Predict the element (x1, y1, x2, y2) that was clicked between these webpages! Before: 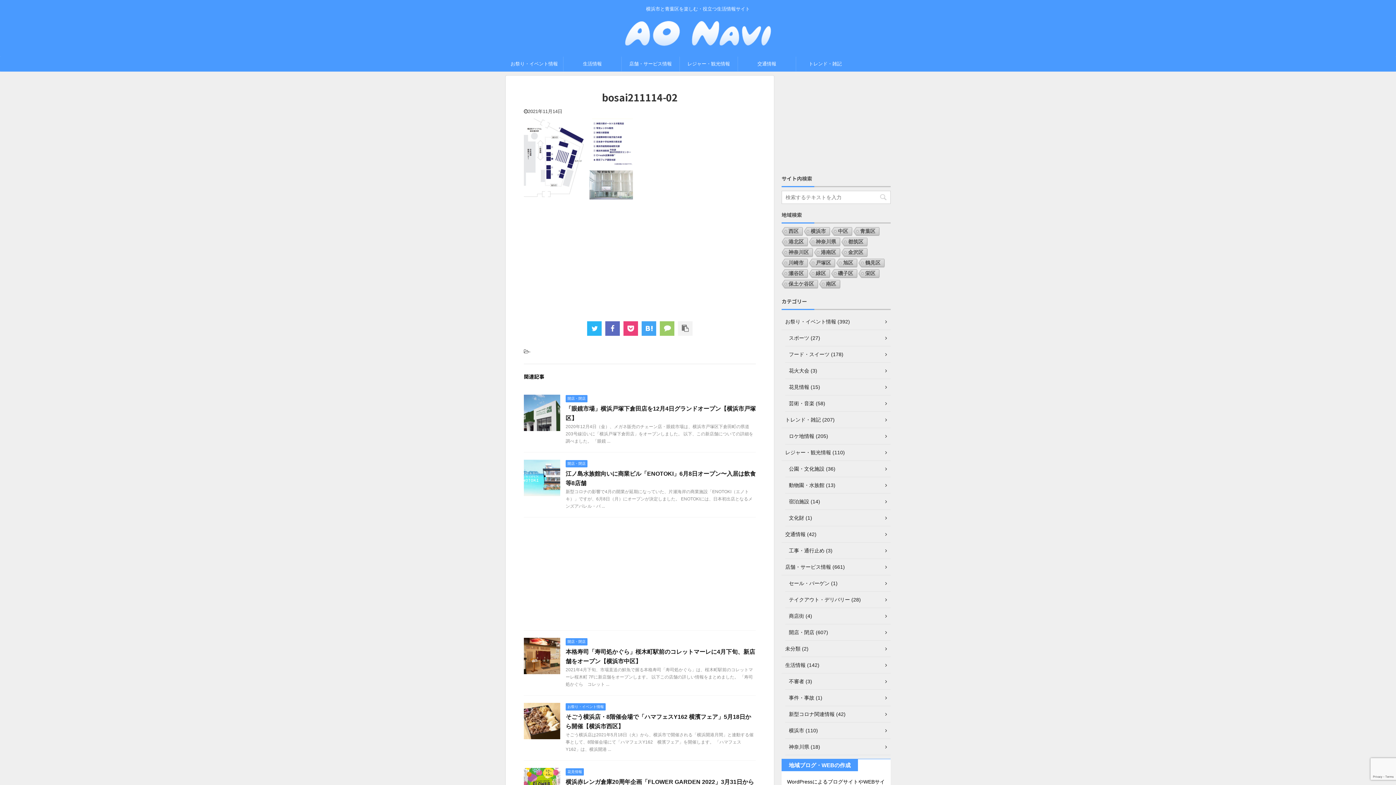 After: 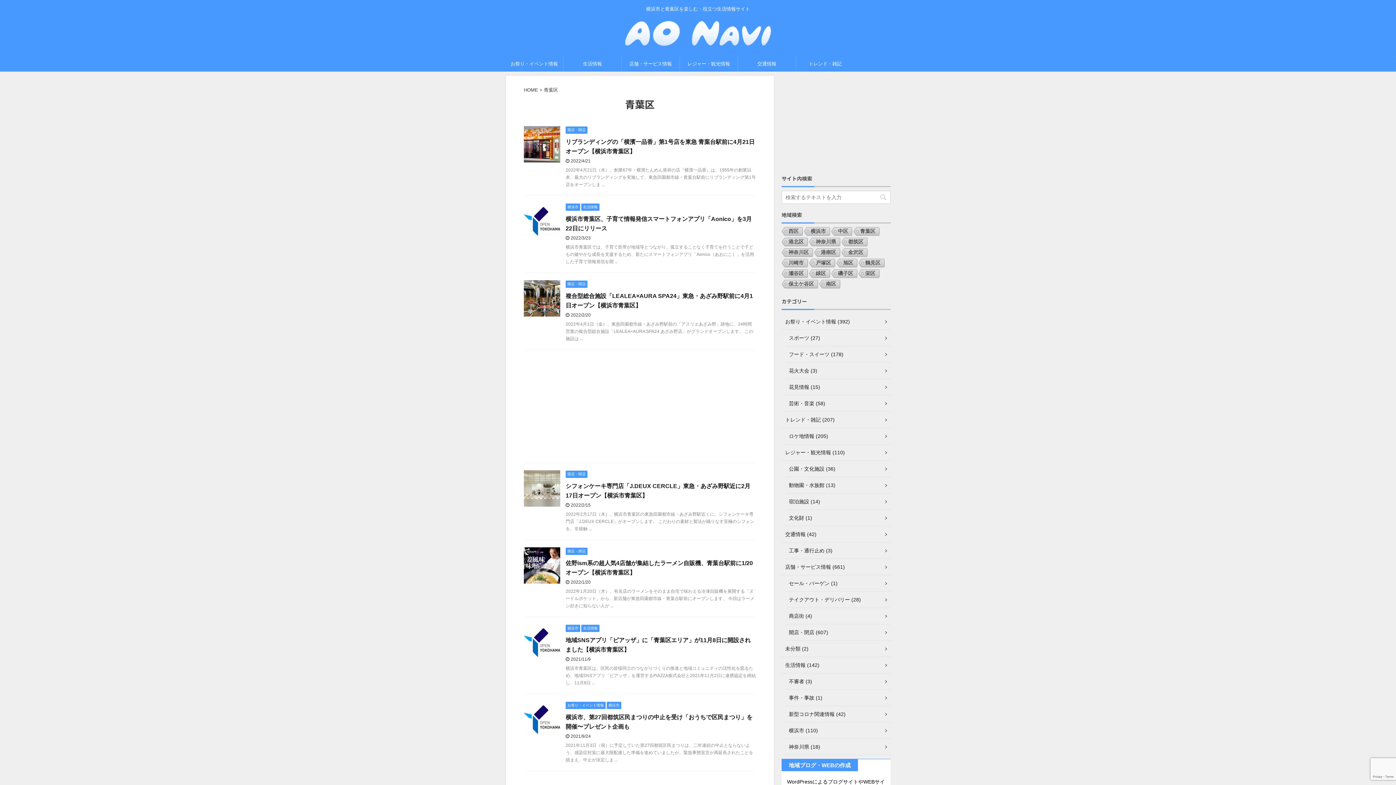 Action: label: 青葉区 bbox: (852, 227, 879, 236)